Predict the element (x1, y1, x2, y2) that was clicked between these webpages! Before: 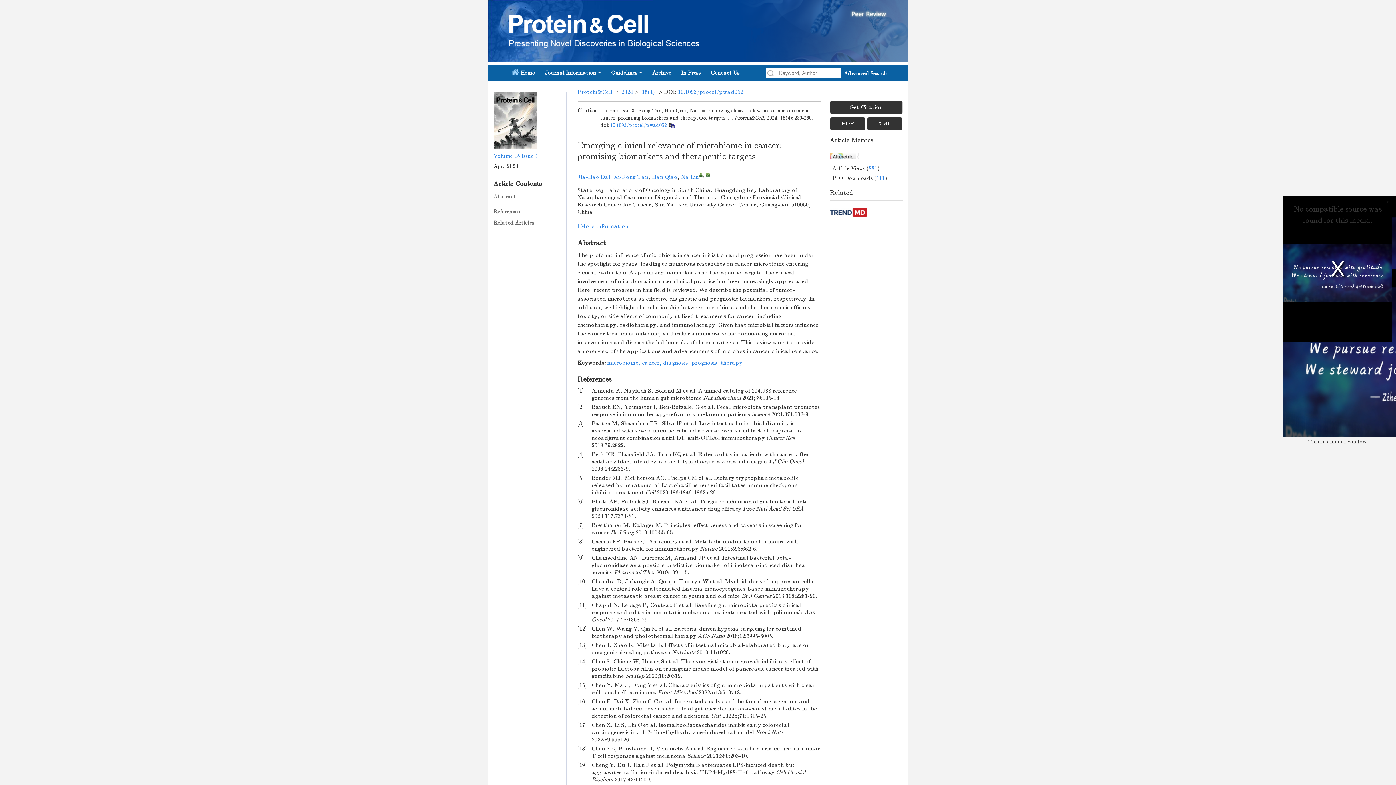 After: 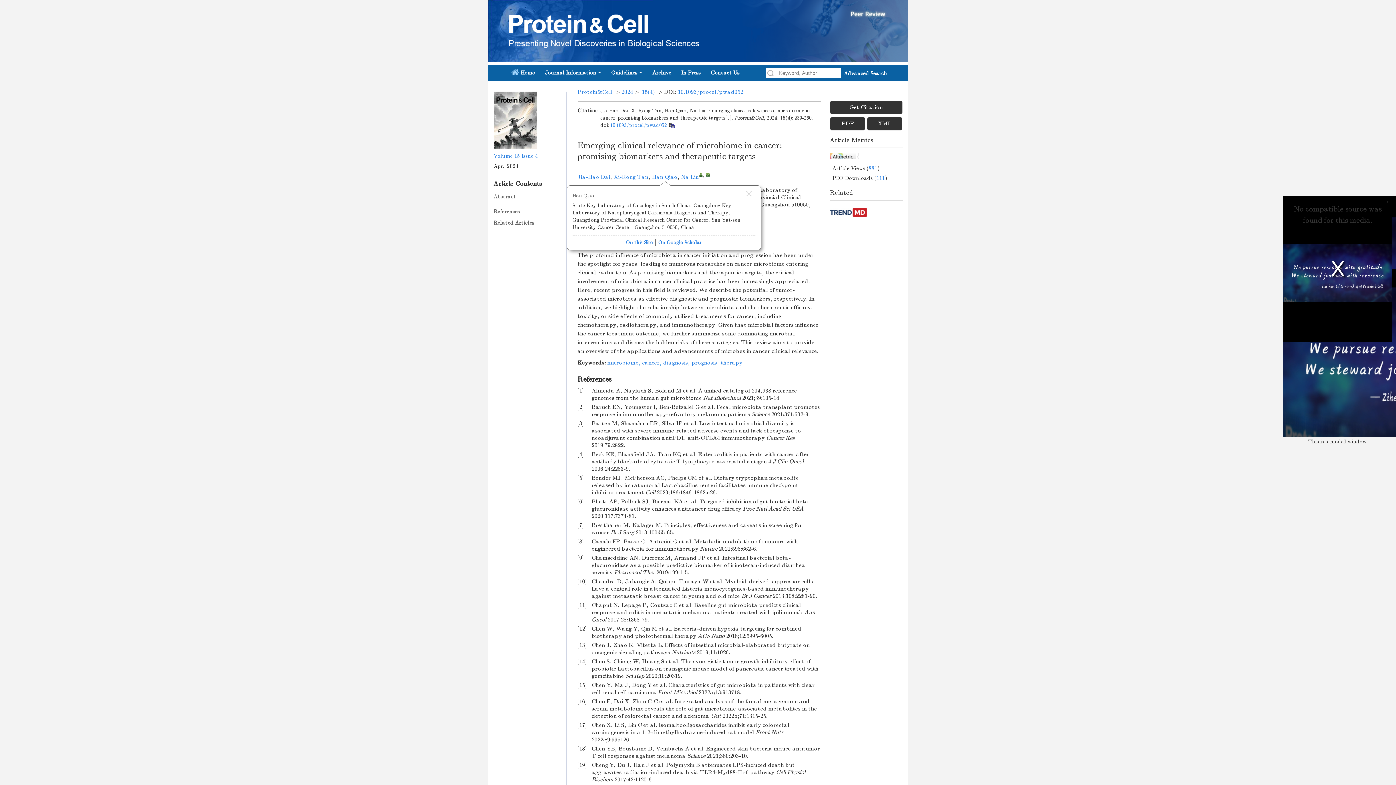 Action: bbox: (652, 173, 677, 180) label: Han Qiao